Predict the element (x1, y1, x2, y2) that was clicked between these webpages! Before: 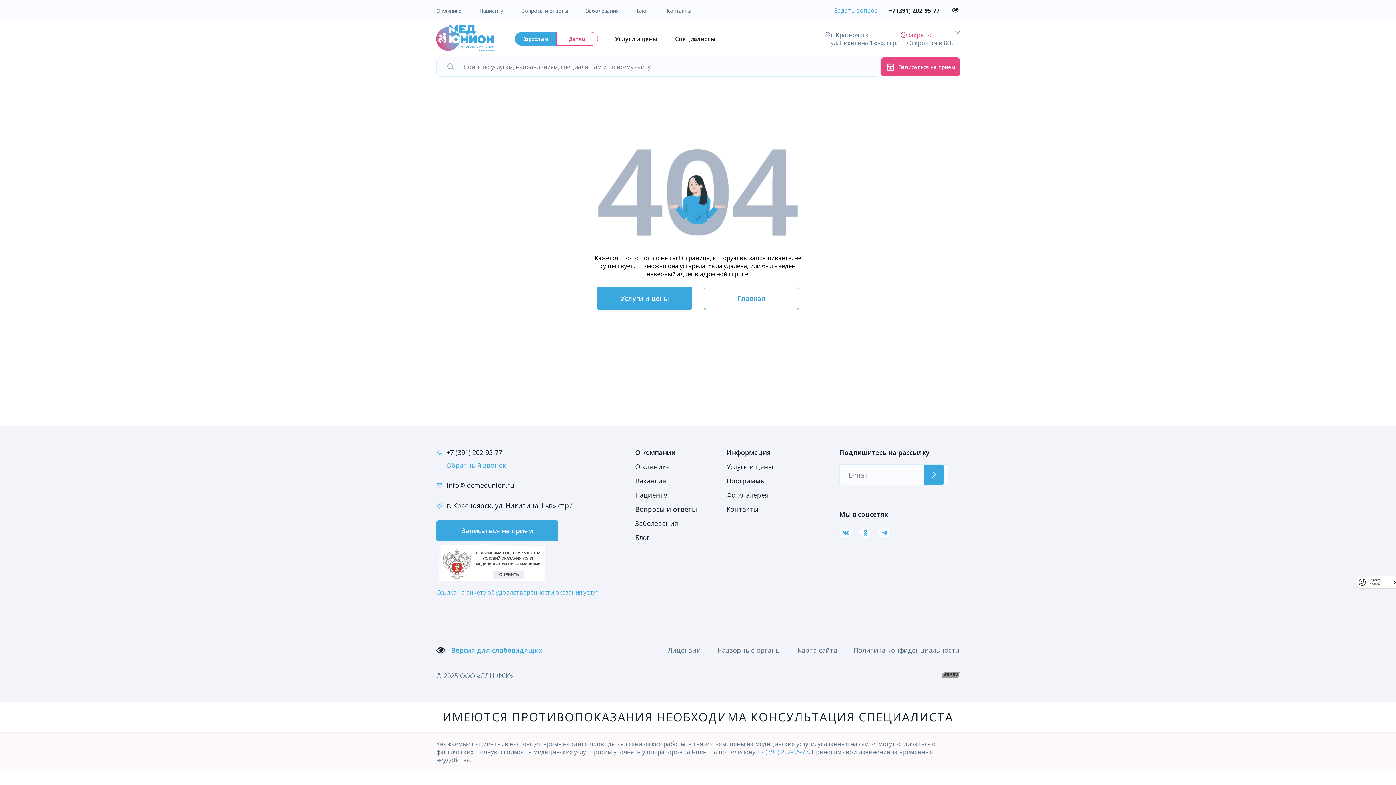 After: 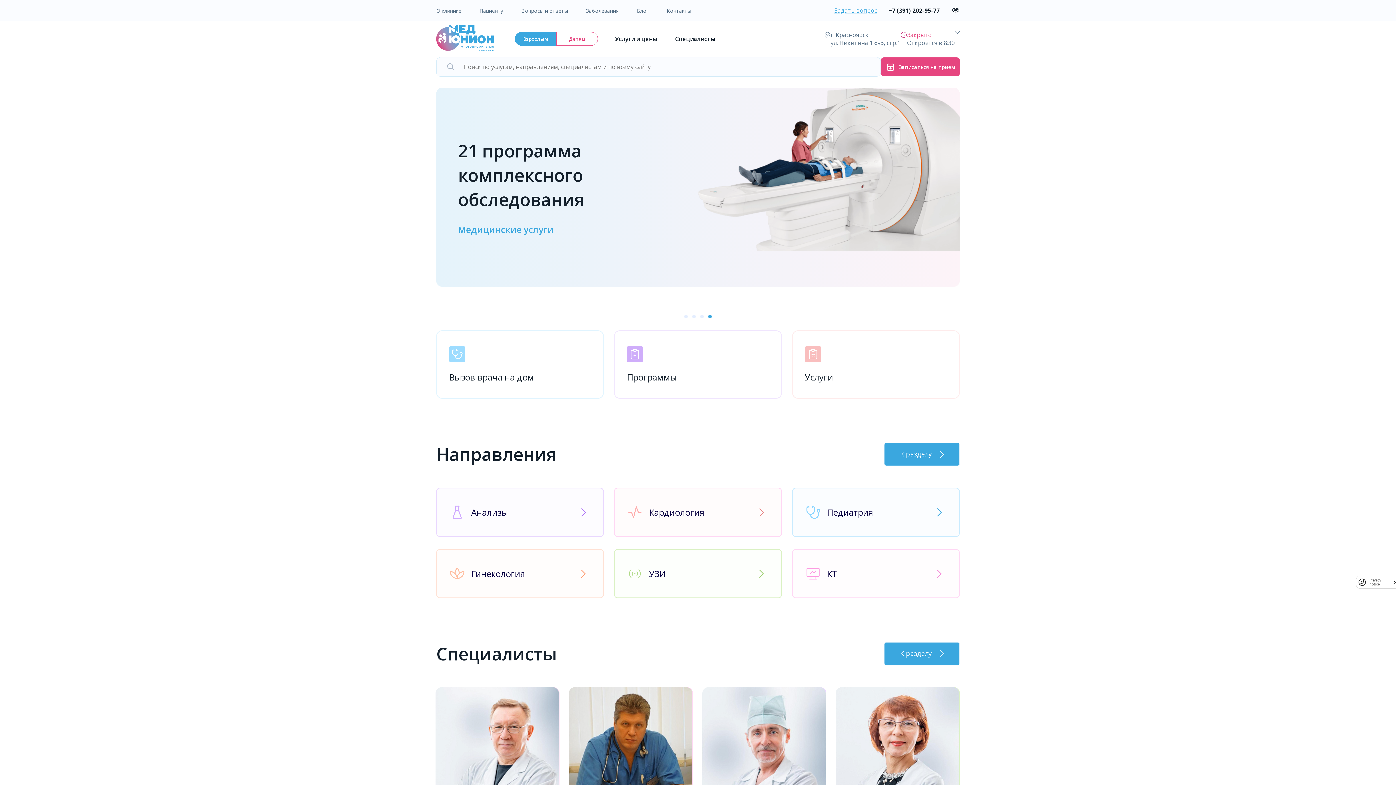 Action: bbox: (704, 286, 799, 310) label: Главная